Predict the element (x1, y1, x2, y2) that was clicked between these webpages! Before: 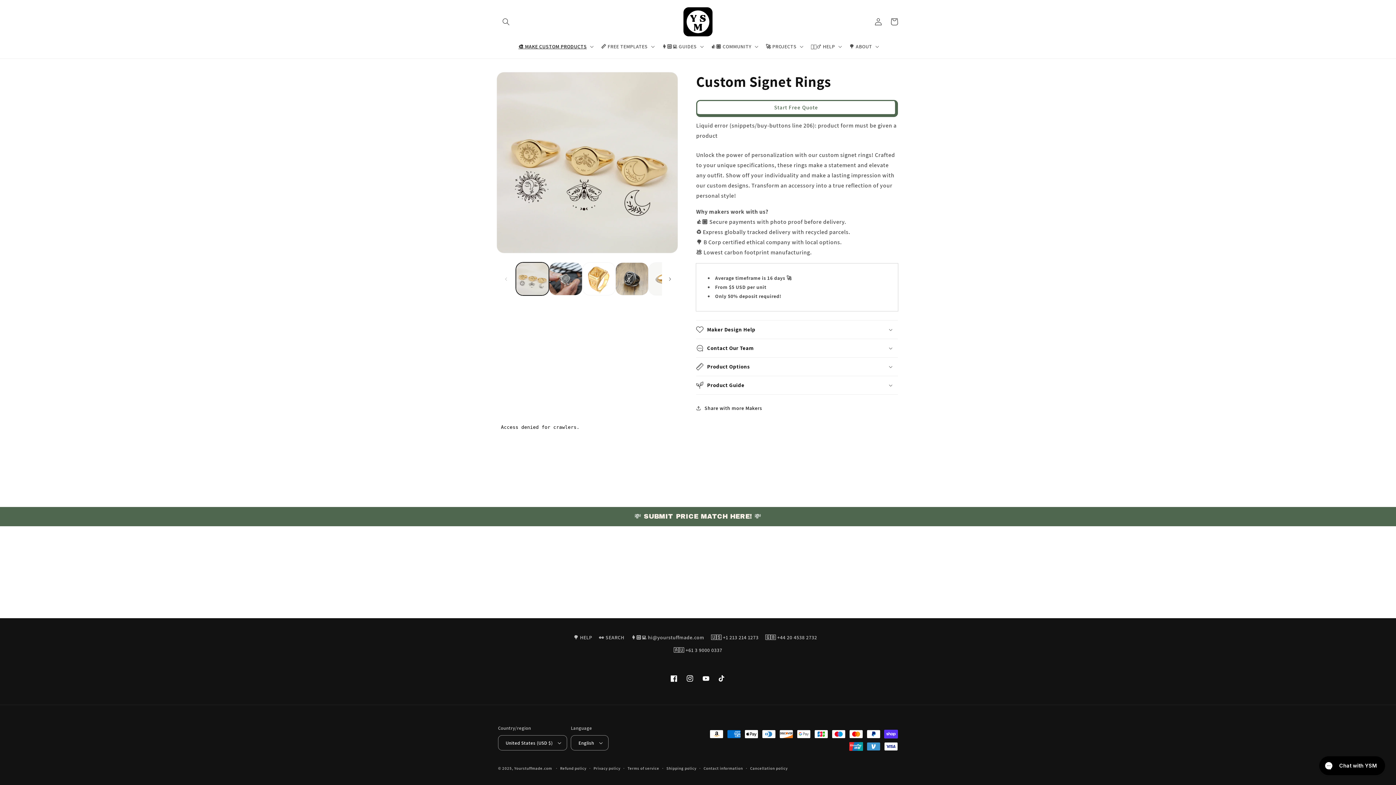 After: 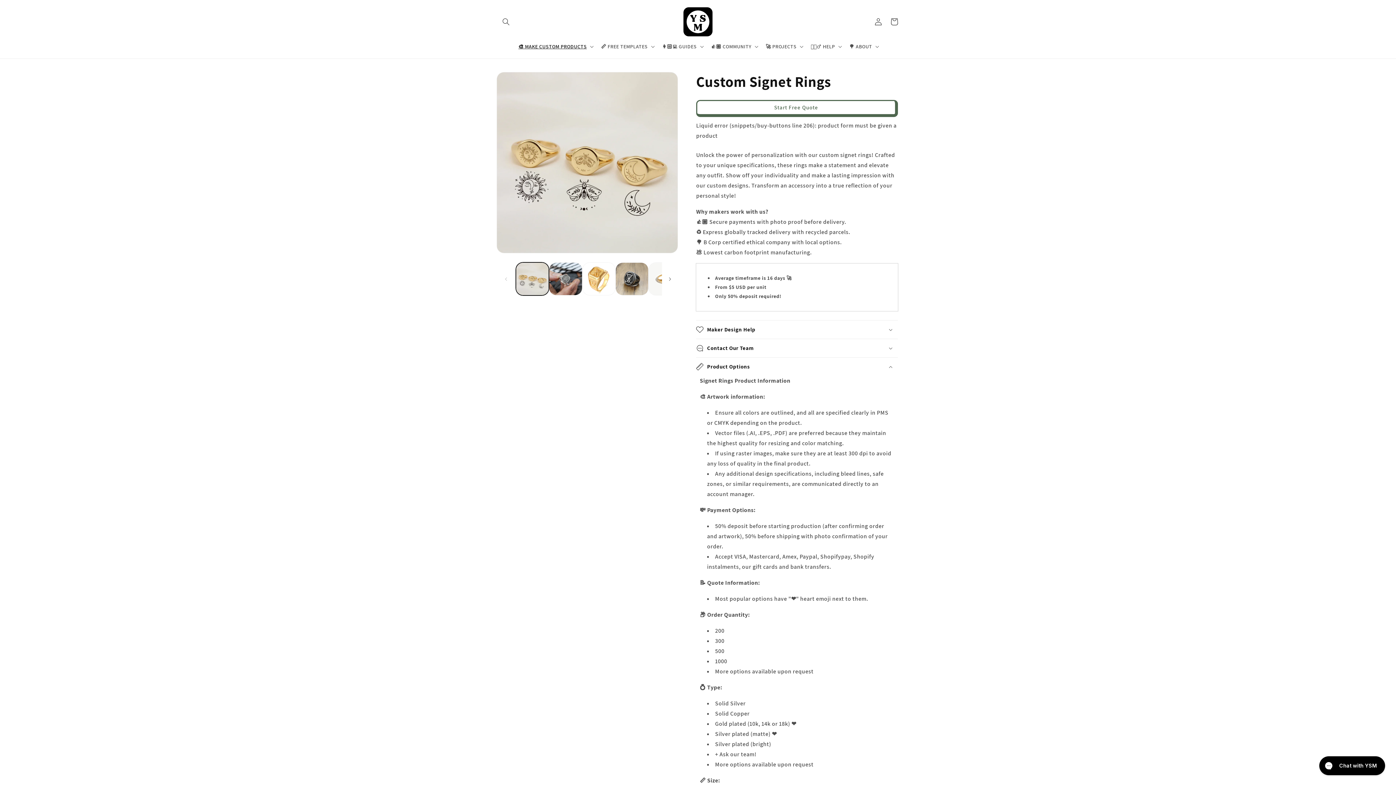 Action: bbox: (696, 357, 898, 376) label: Product Options